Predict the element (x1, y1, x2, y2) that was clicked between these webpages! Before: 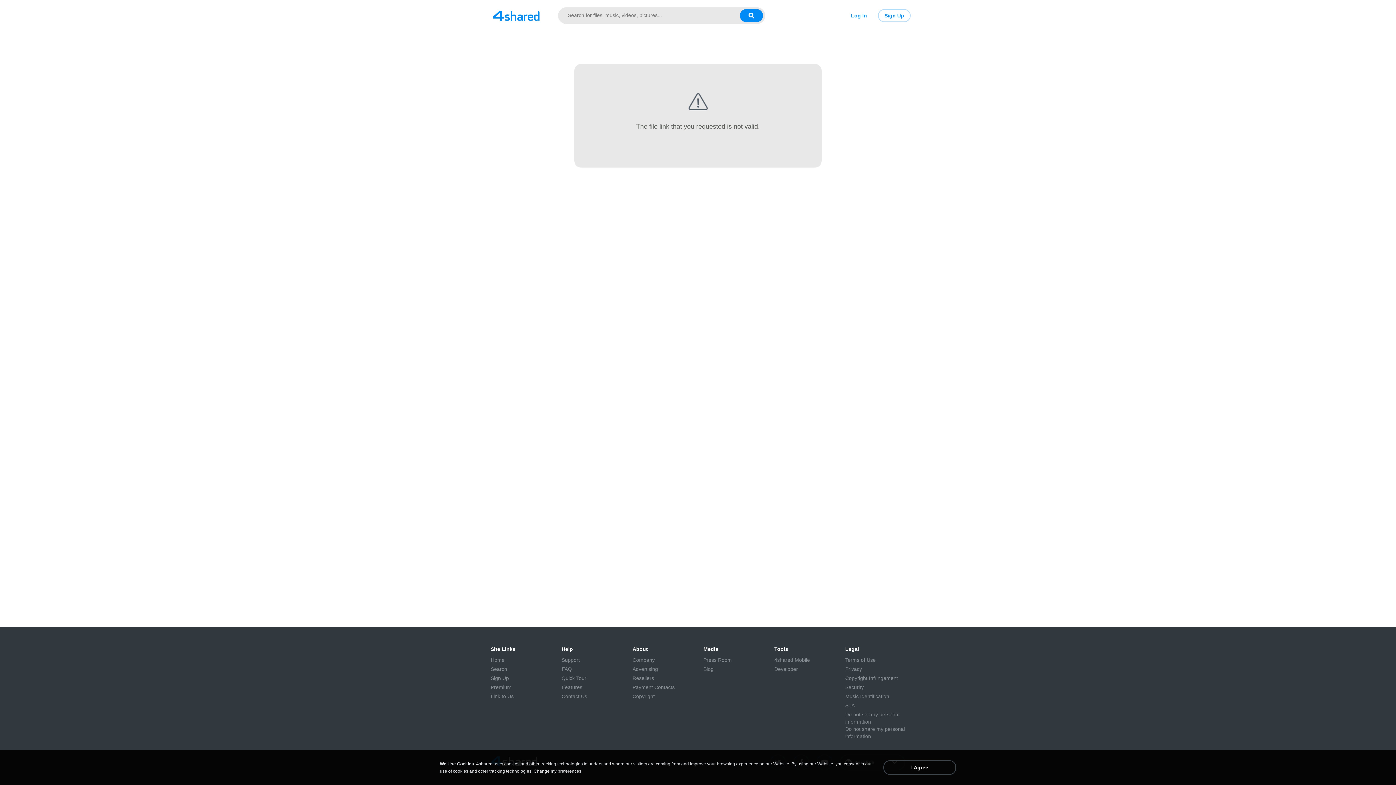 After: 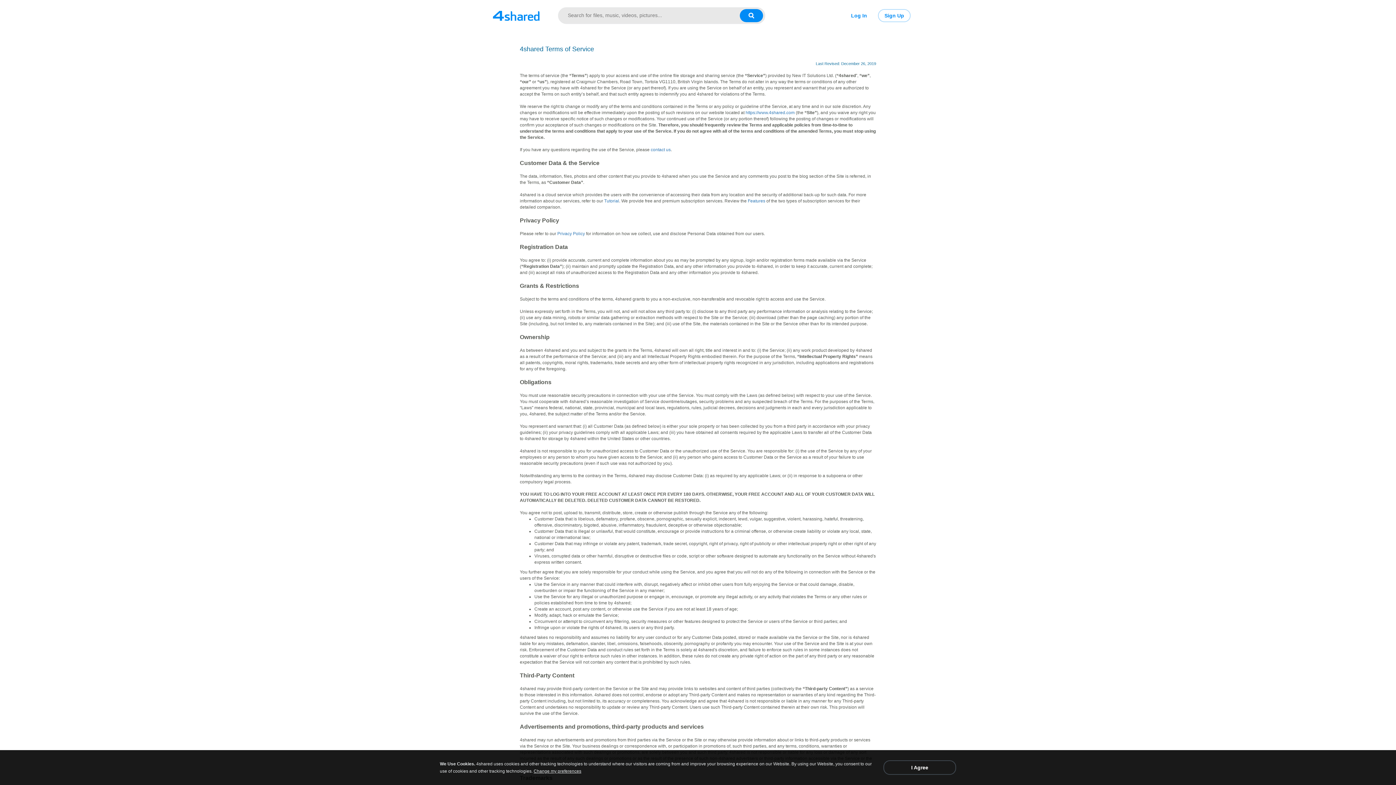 Action: label: Terms of Use bbox: (845, 656, 876, 664)